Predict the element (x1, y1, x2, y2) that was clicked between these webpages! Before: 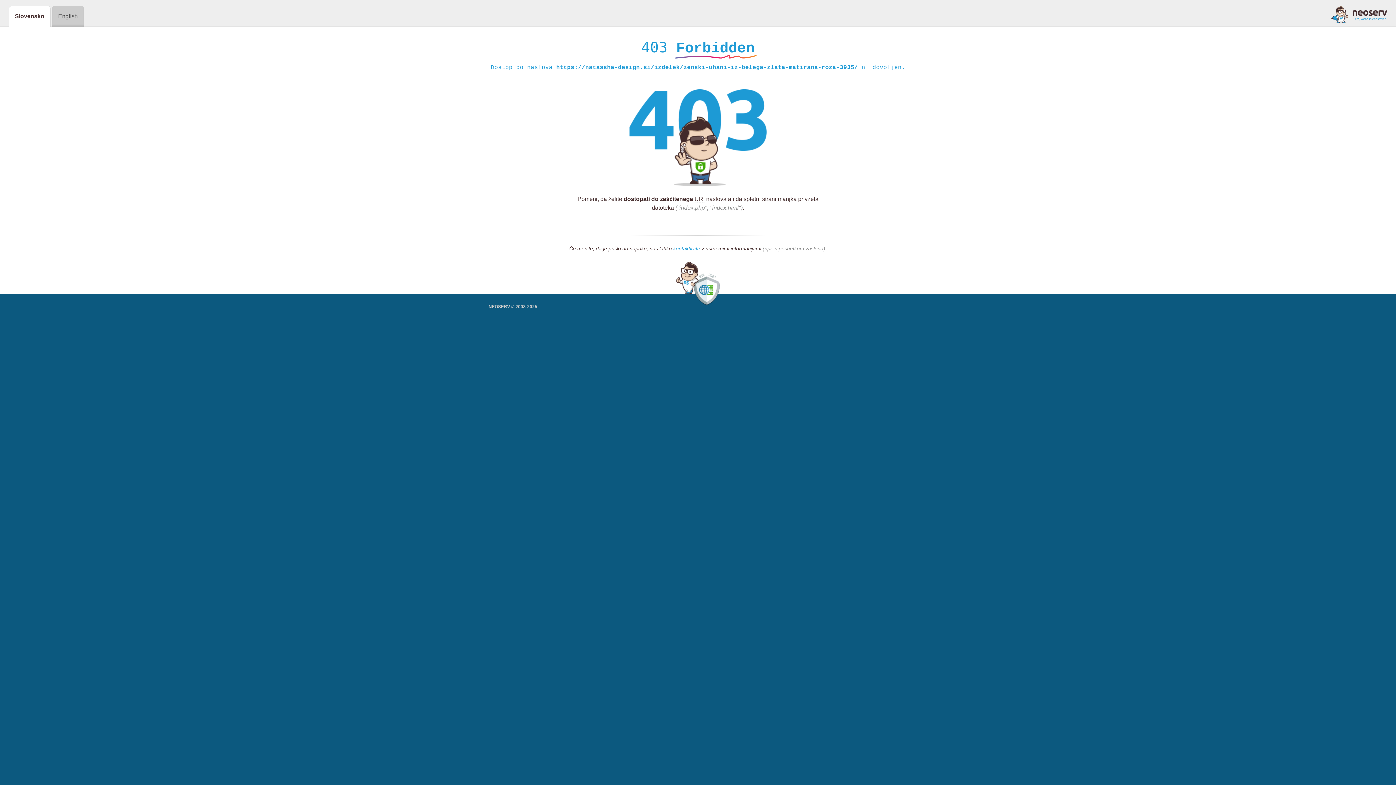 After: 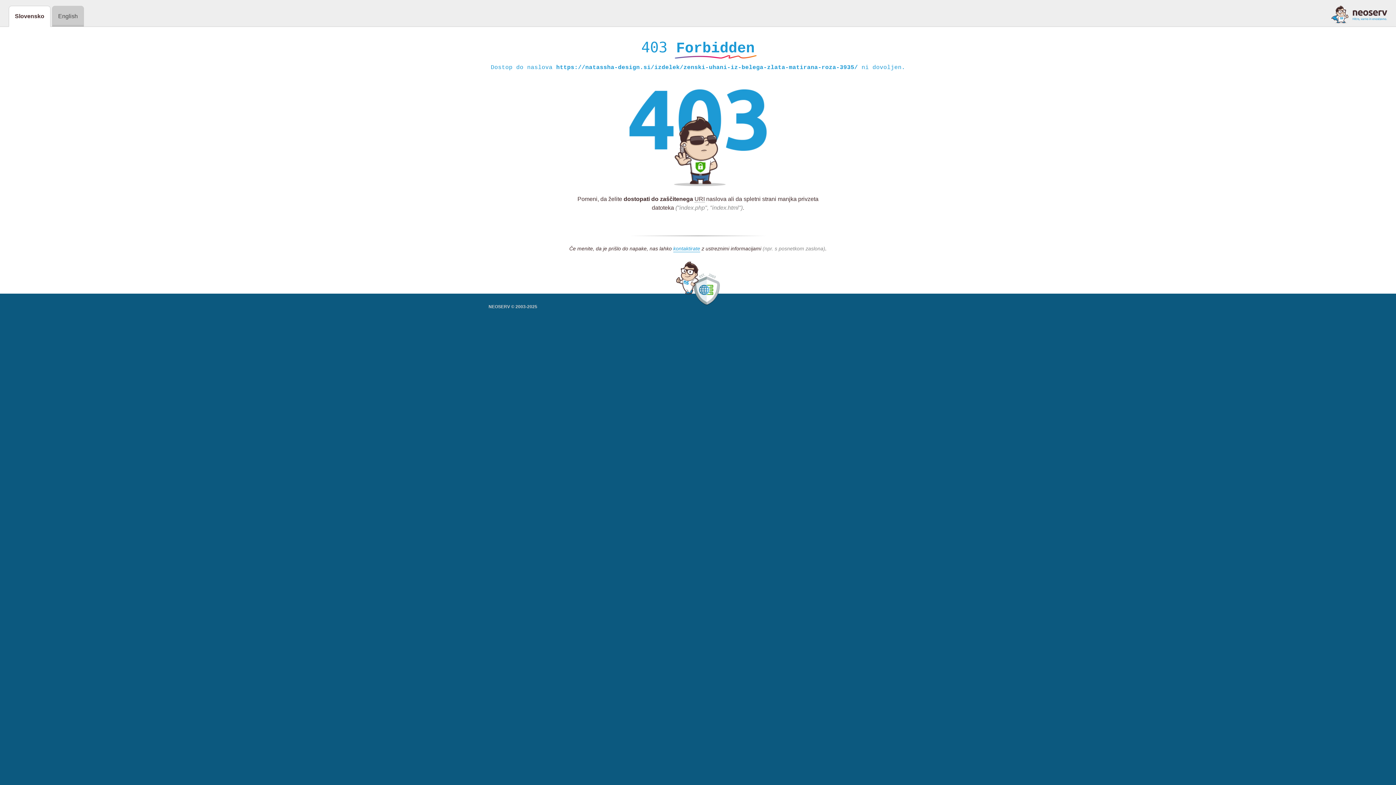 Action: bbox: (1331, 5, 1387, 23)